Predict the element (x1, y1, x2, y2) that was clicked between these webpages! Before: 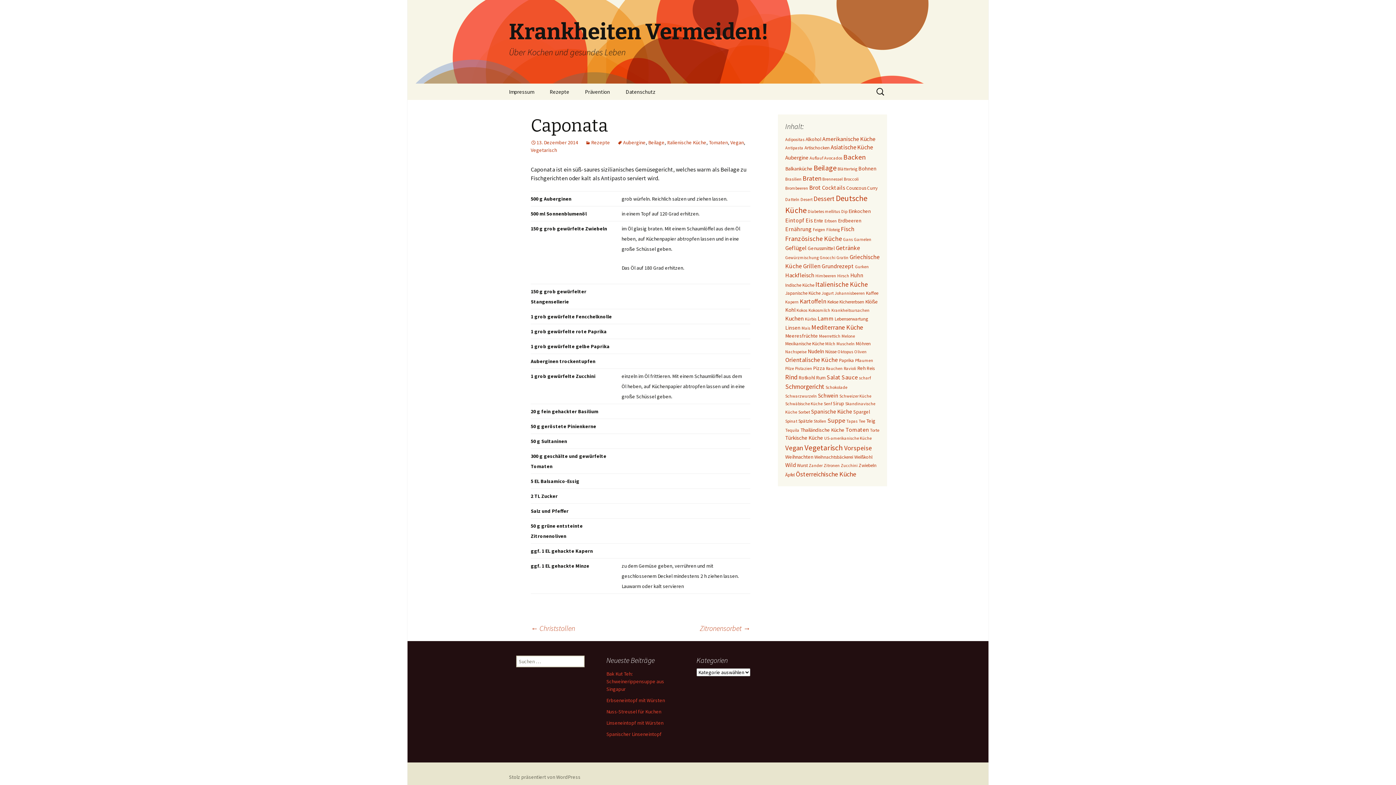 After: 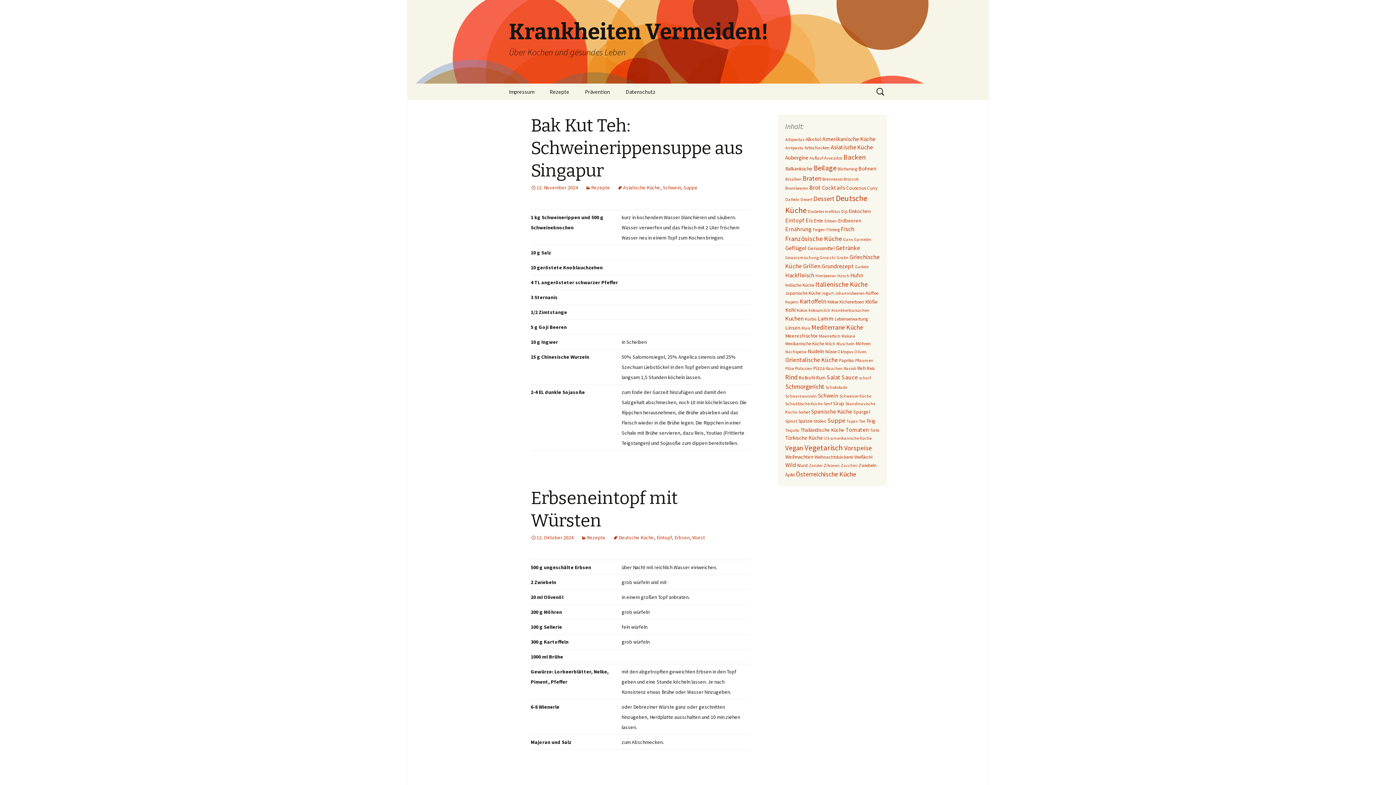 Action: bbox: (501, 0, 894, 83) label: Krankheiten Vermeiden!
Über Kochen und gesundes Leben